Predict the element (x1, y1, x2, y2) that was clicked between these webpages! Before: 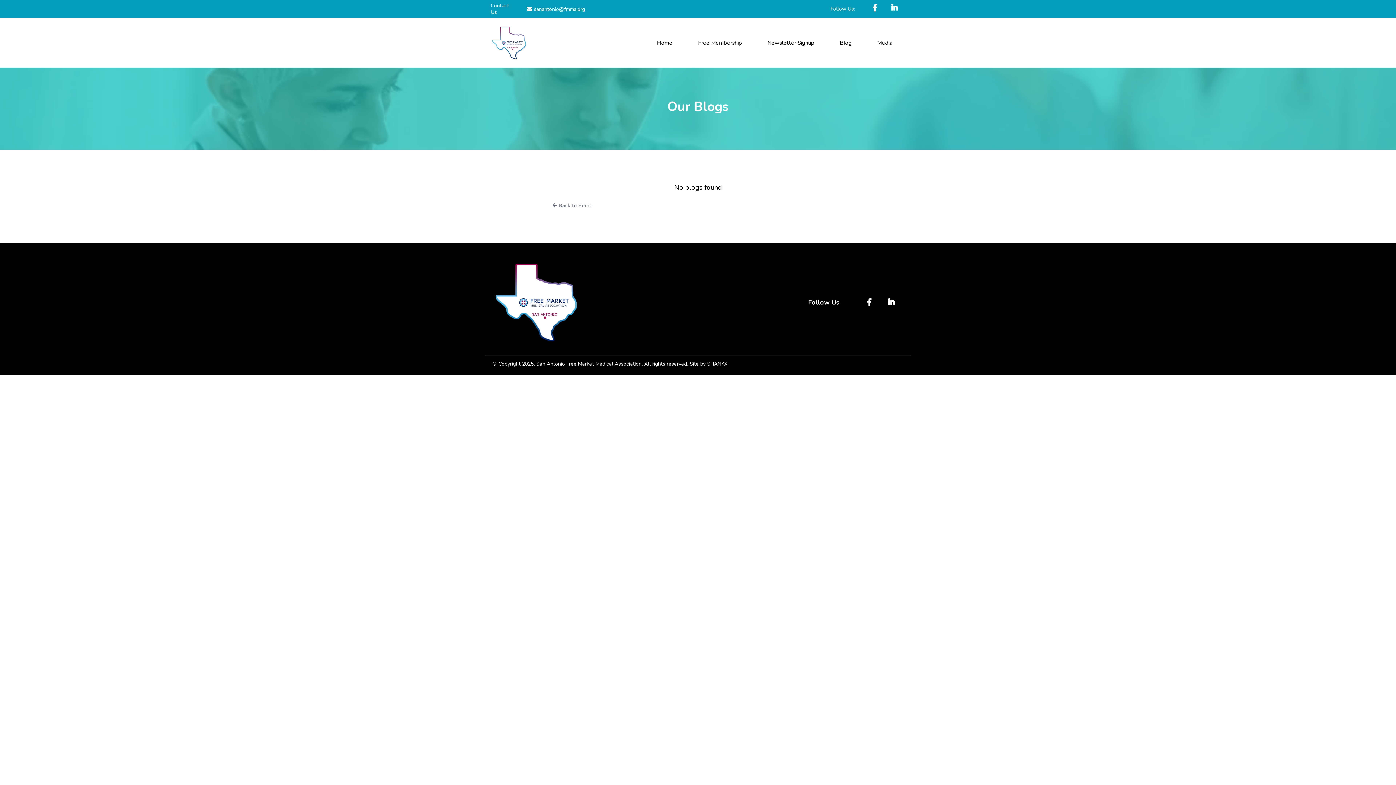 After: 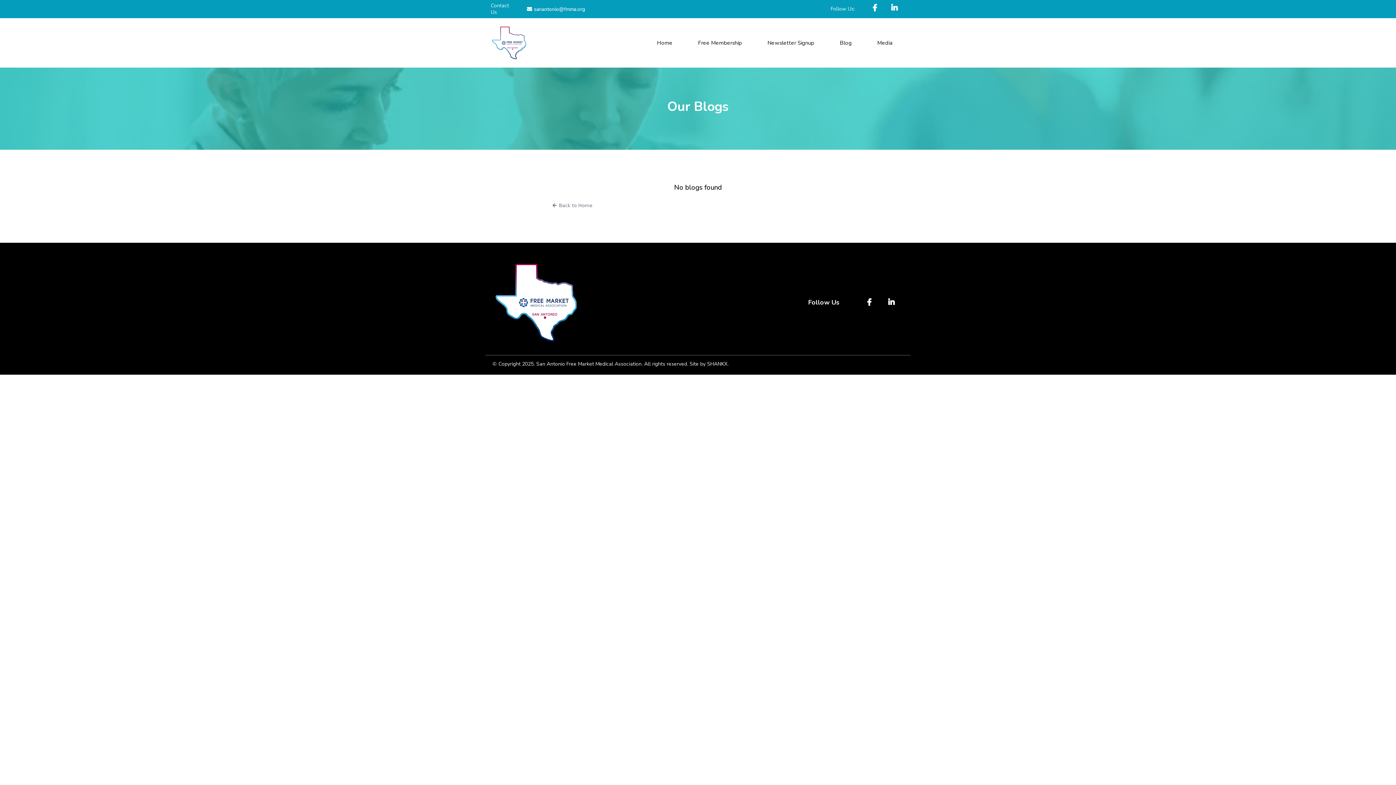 Action: label: https://www.facebook.com/SATXfmma bbox: (870, 2, 881, 13)